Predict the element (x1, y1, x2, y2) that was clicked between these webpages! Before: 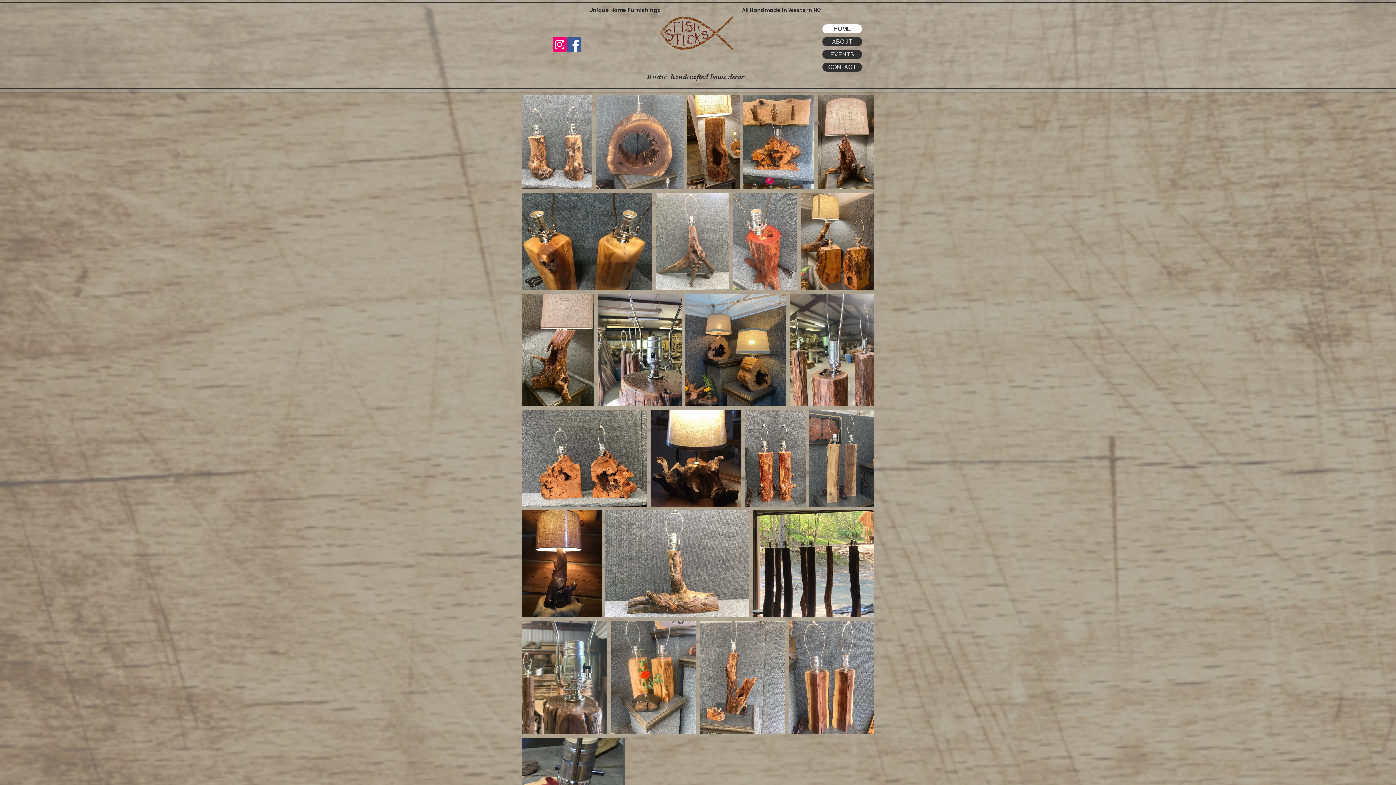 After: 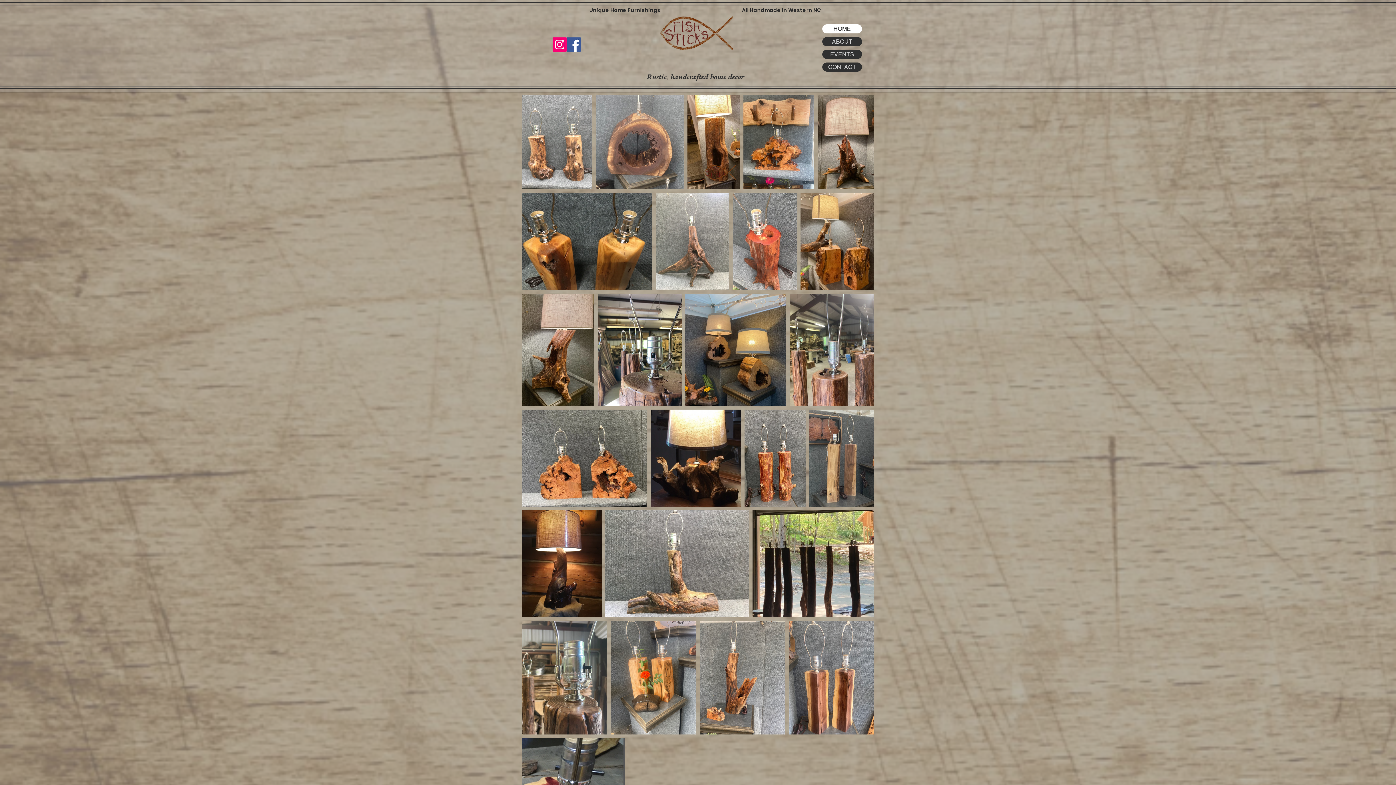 Action: bbox: (566, 37, 581, 51) label: Facebook